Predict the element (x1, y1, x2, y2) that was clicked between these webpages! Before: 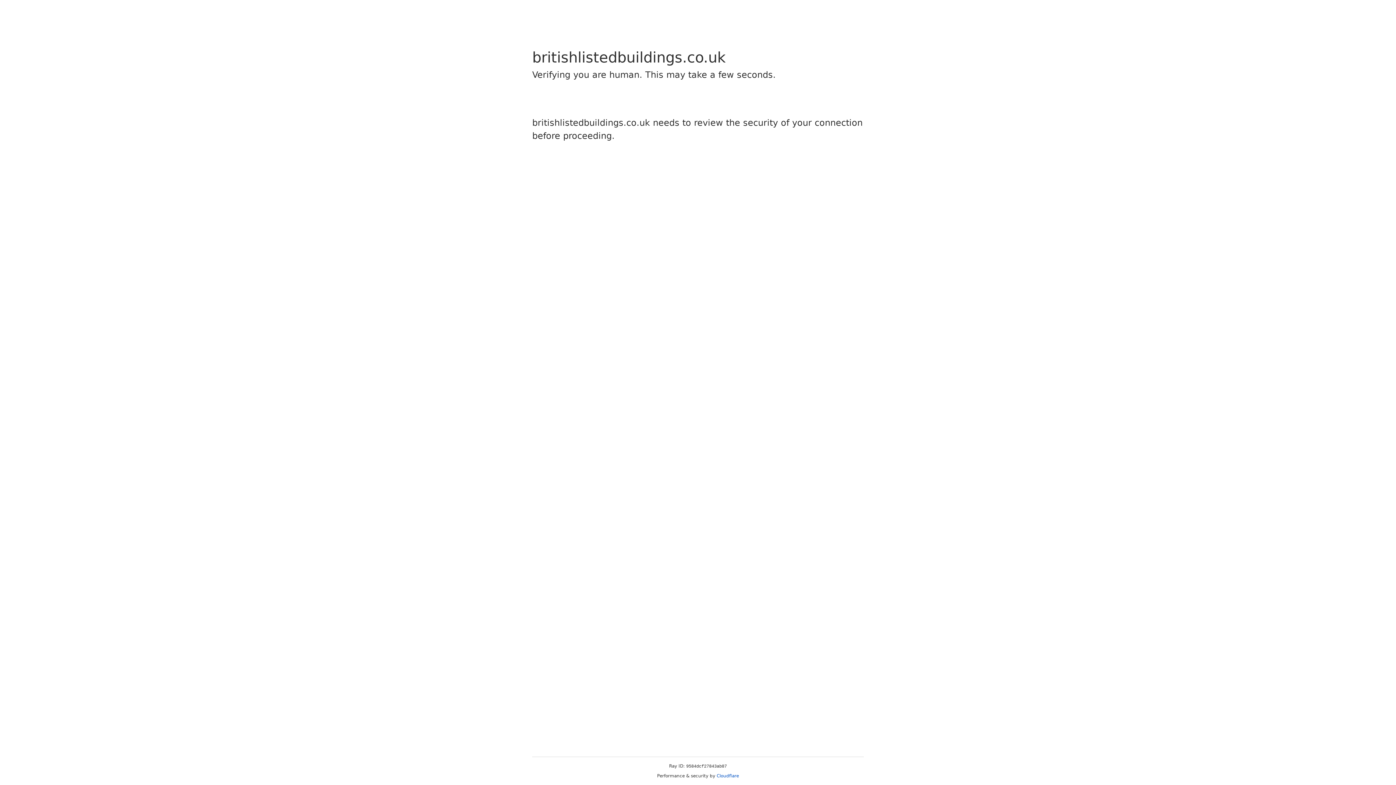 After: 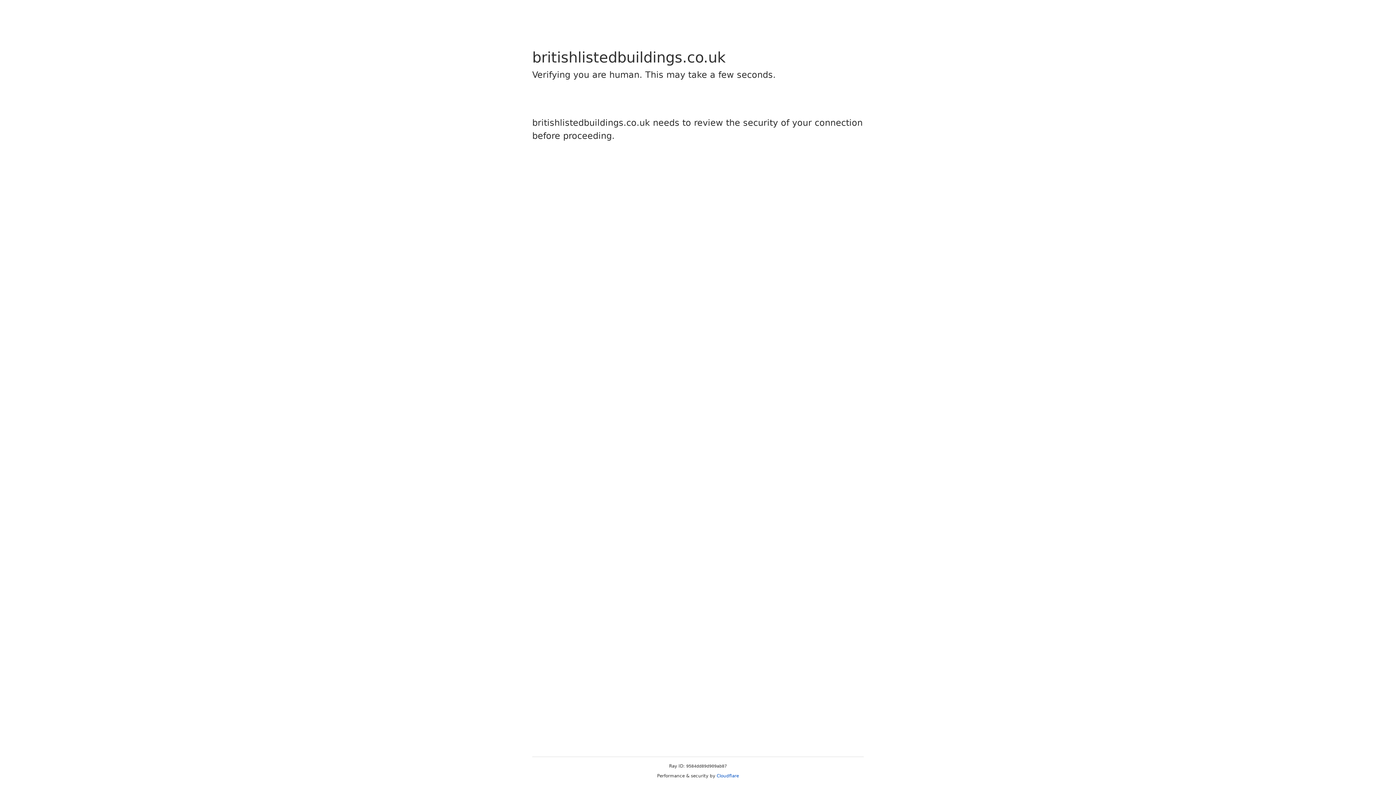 Action: bbox: (716, 773, 739, 778) label: Cloudflare